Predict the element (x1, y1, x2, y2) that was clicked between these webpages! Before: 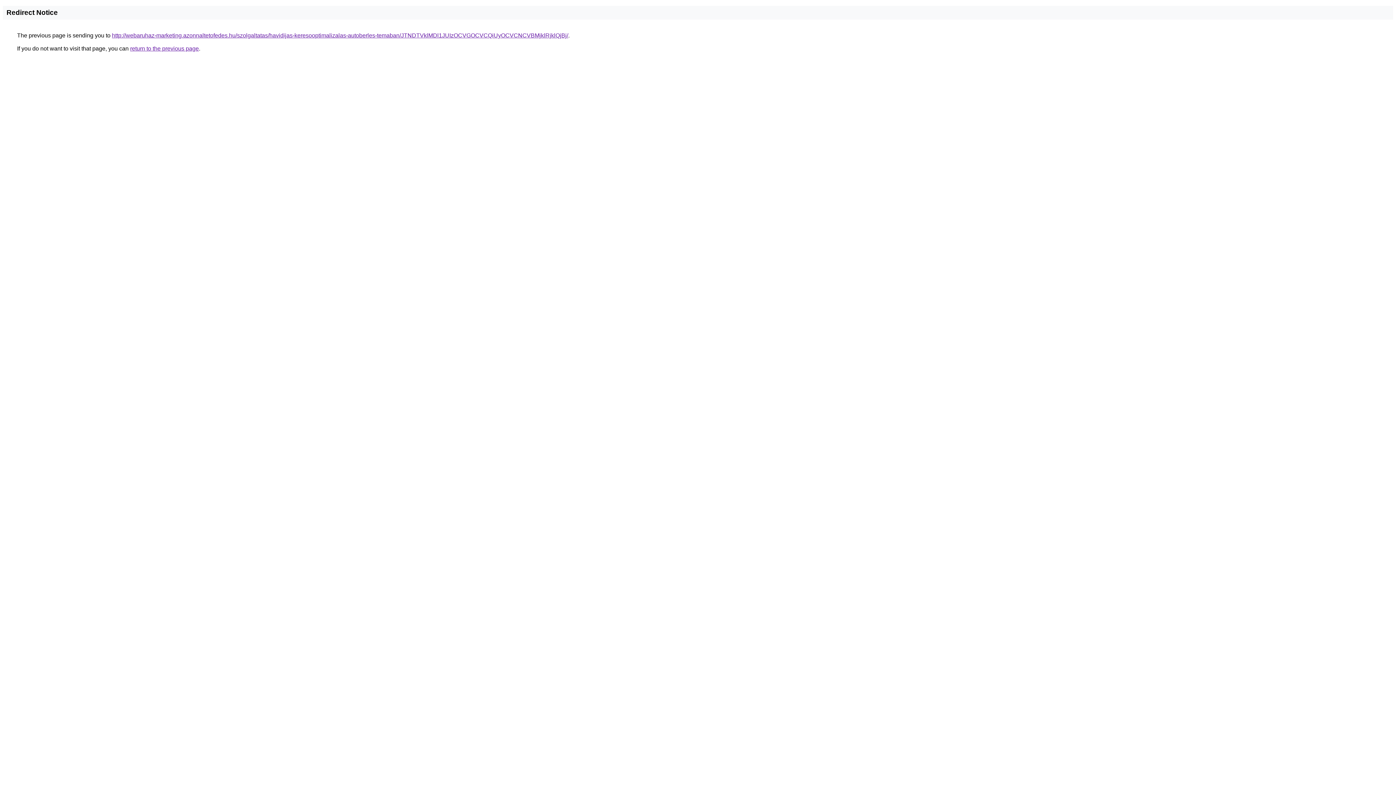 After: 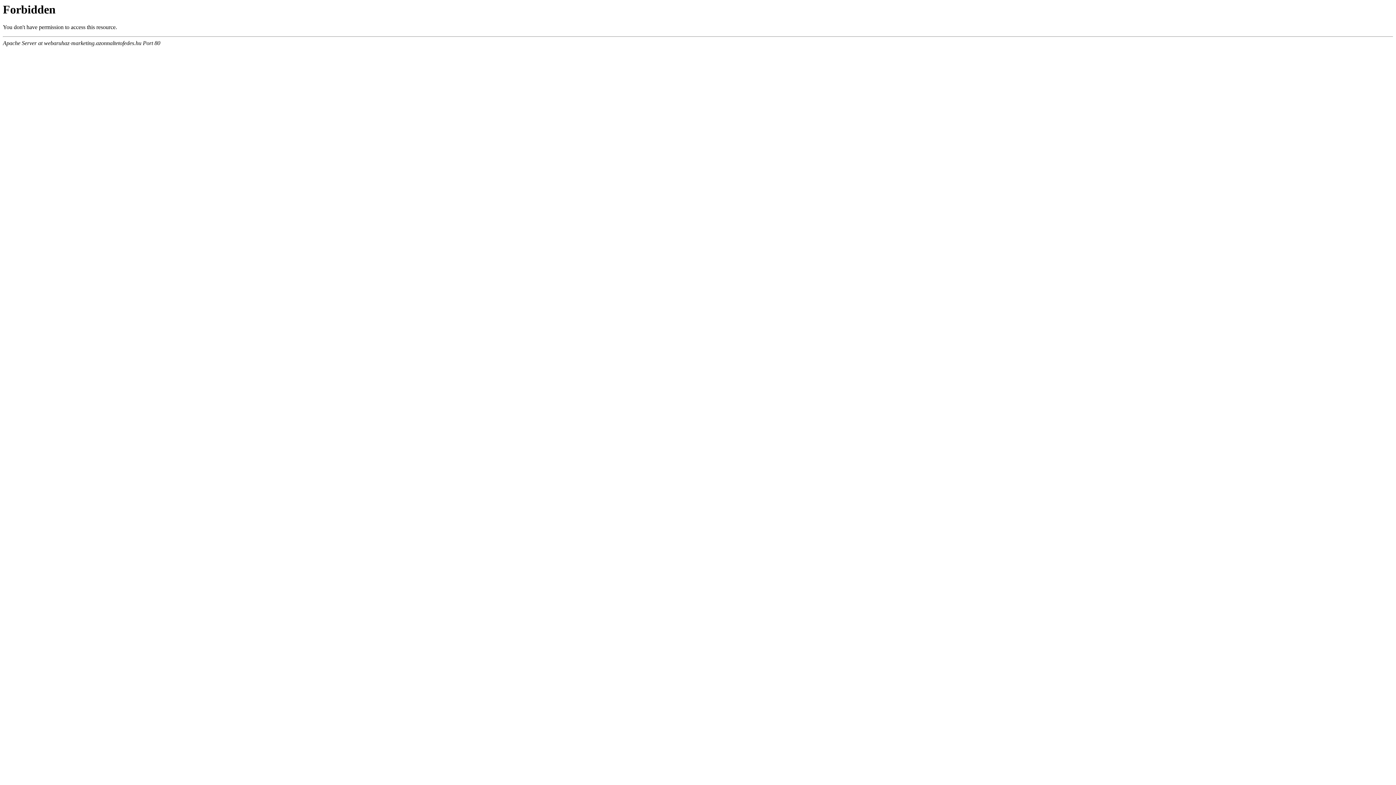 Action: bbox: (112, 32, 568, 38) label: http://webaruhaz-marketing.azonnaltetofedes.hu/szolgaltatas/havidijas-keresooptimalizalas-autoberles-temaban/JTNDTVklMDl1JUIzOCVGOCVCQiUyOCVCNCVBMjklRjklQjBj/